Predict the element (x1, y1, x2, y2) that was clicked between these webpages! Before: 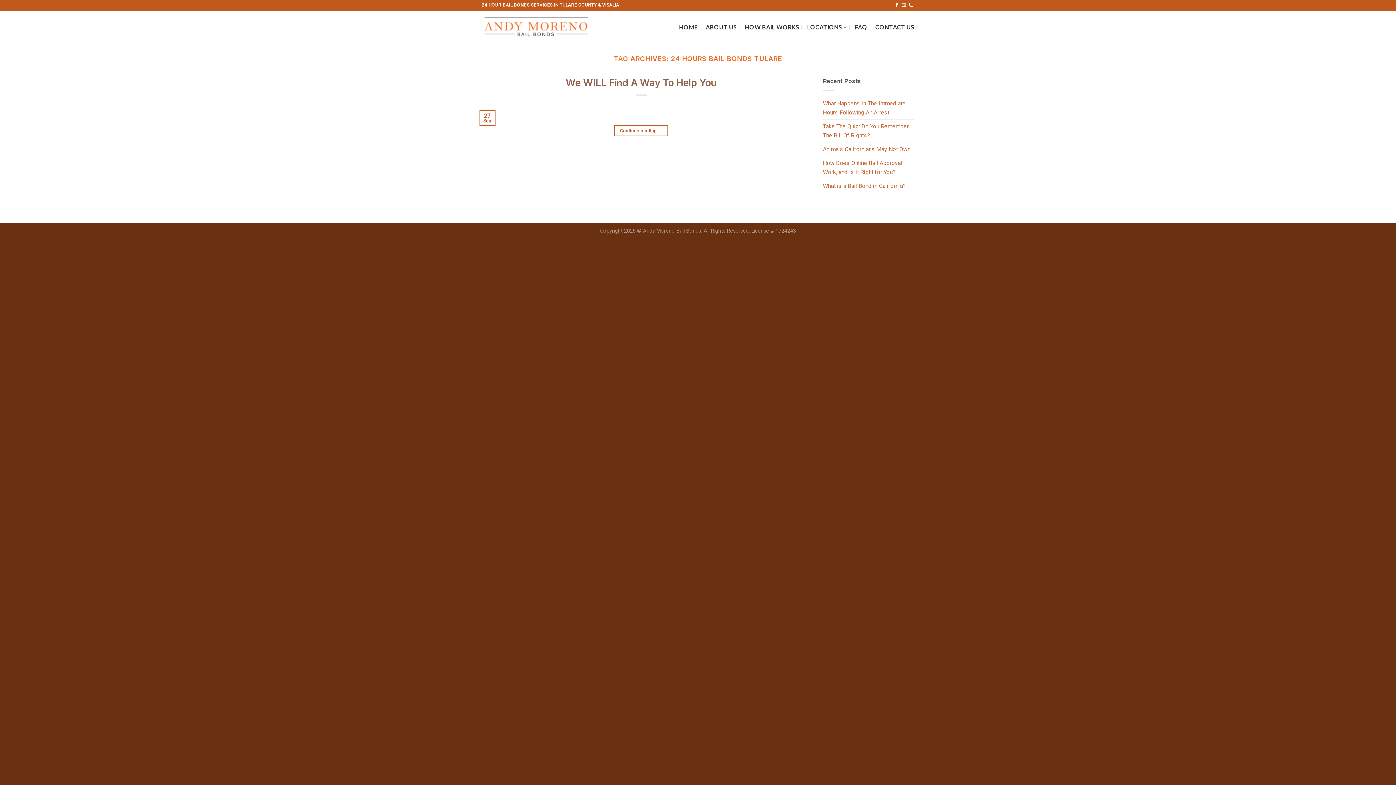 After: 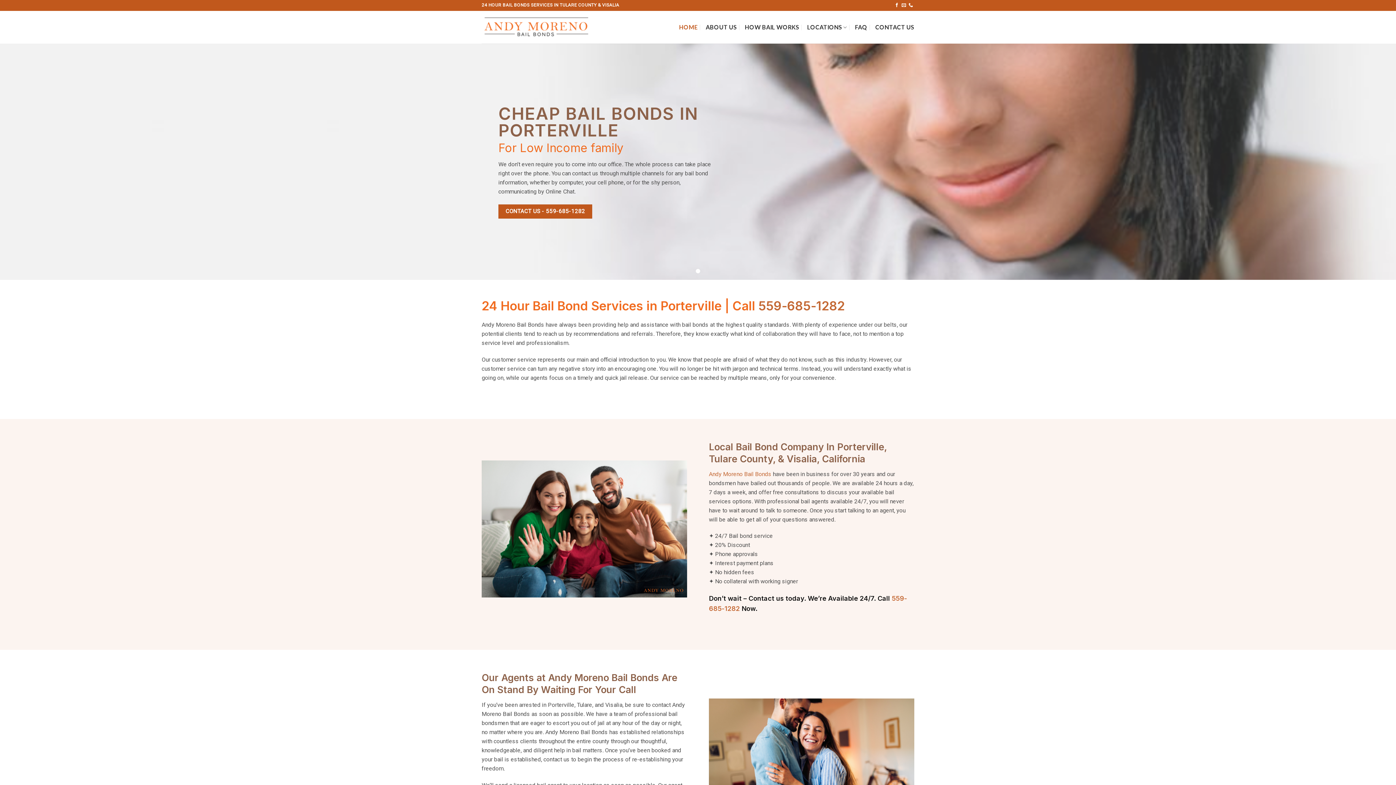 Action: bbox: (481, 15, 597, 39)